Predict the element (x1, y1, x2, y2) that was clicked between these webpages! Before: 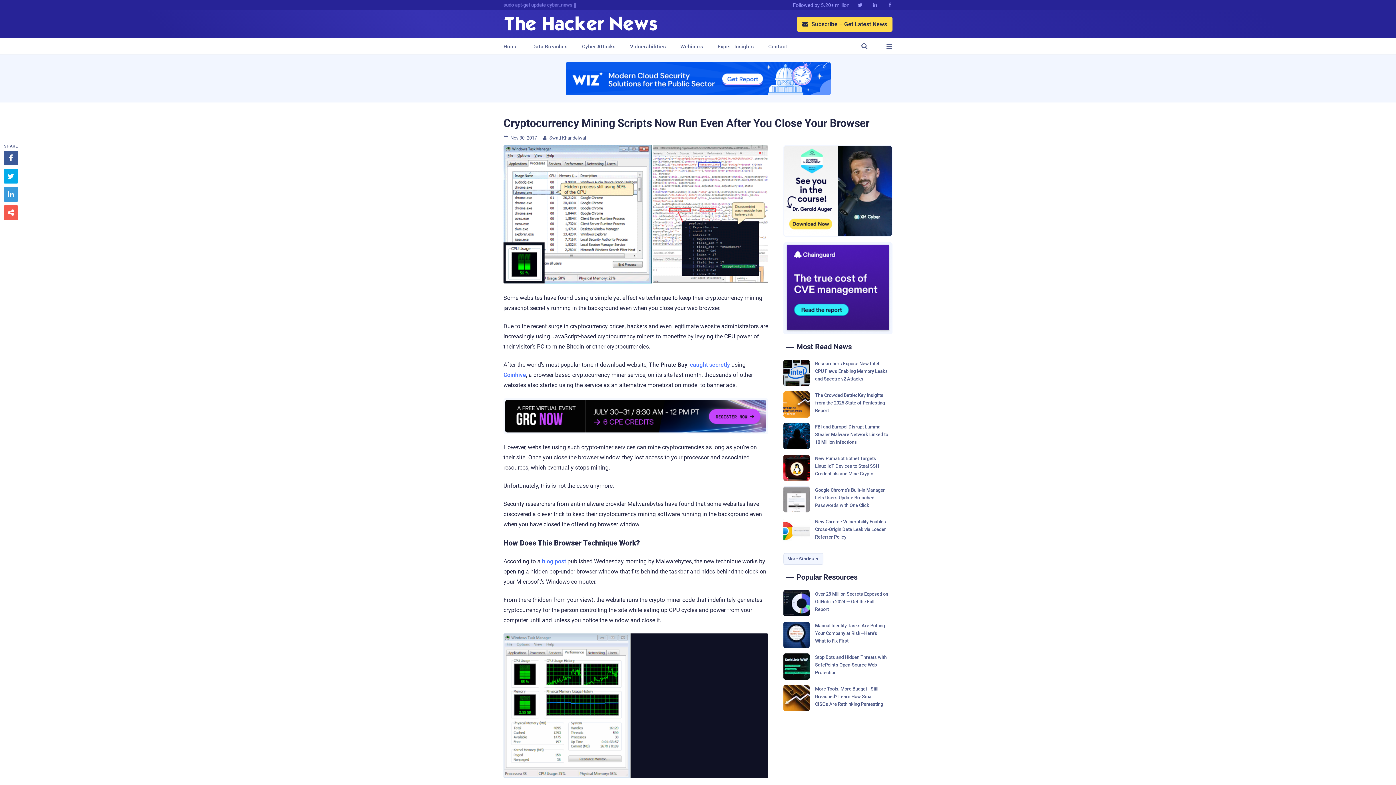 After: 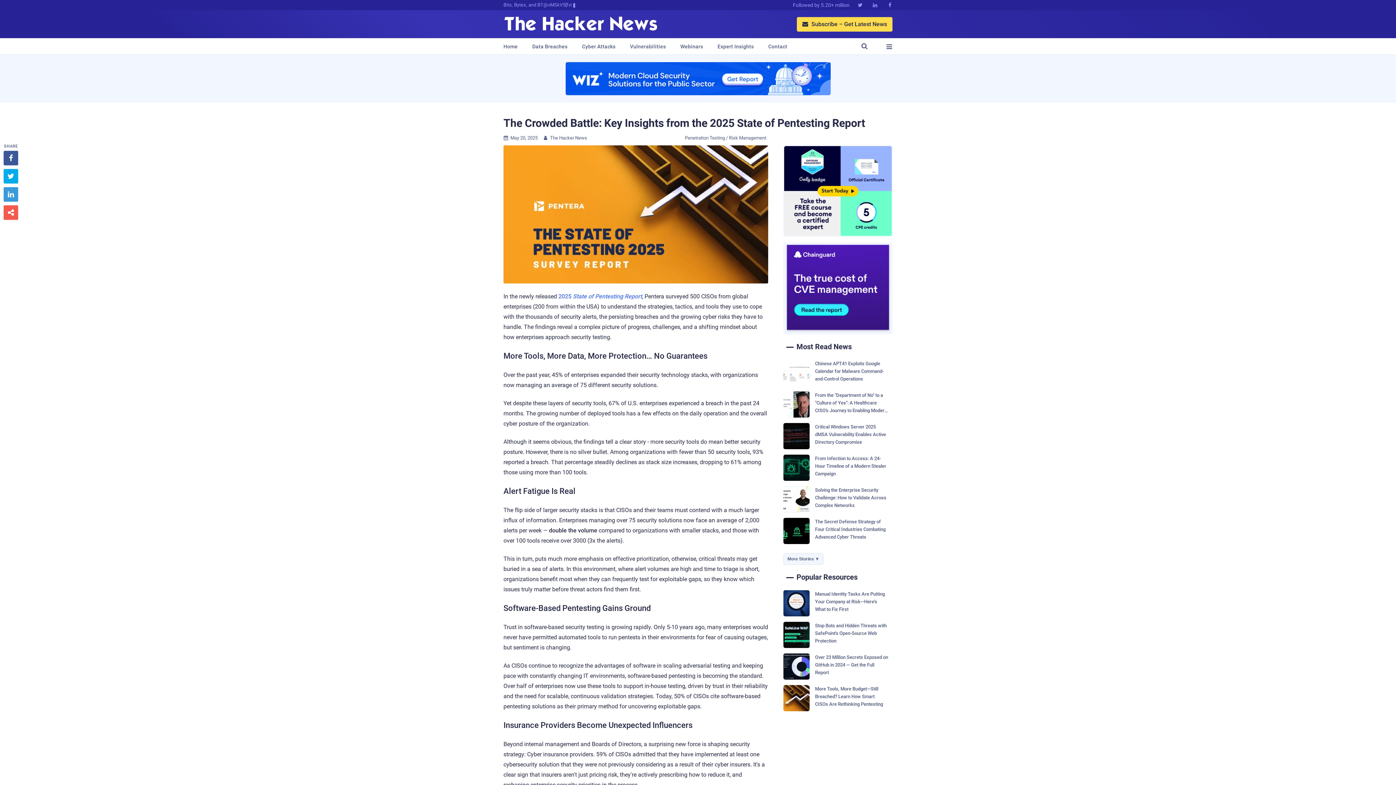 Action: label: The Crowded Battle: Key Insights from the 2025 State of Pentesting Report bbox: (783, 391, 892, 417)